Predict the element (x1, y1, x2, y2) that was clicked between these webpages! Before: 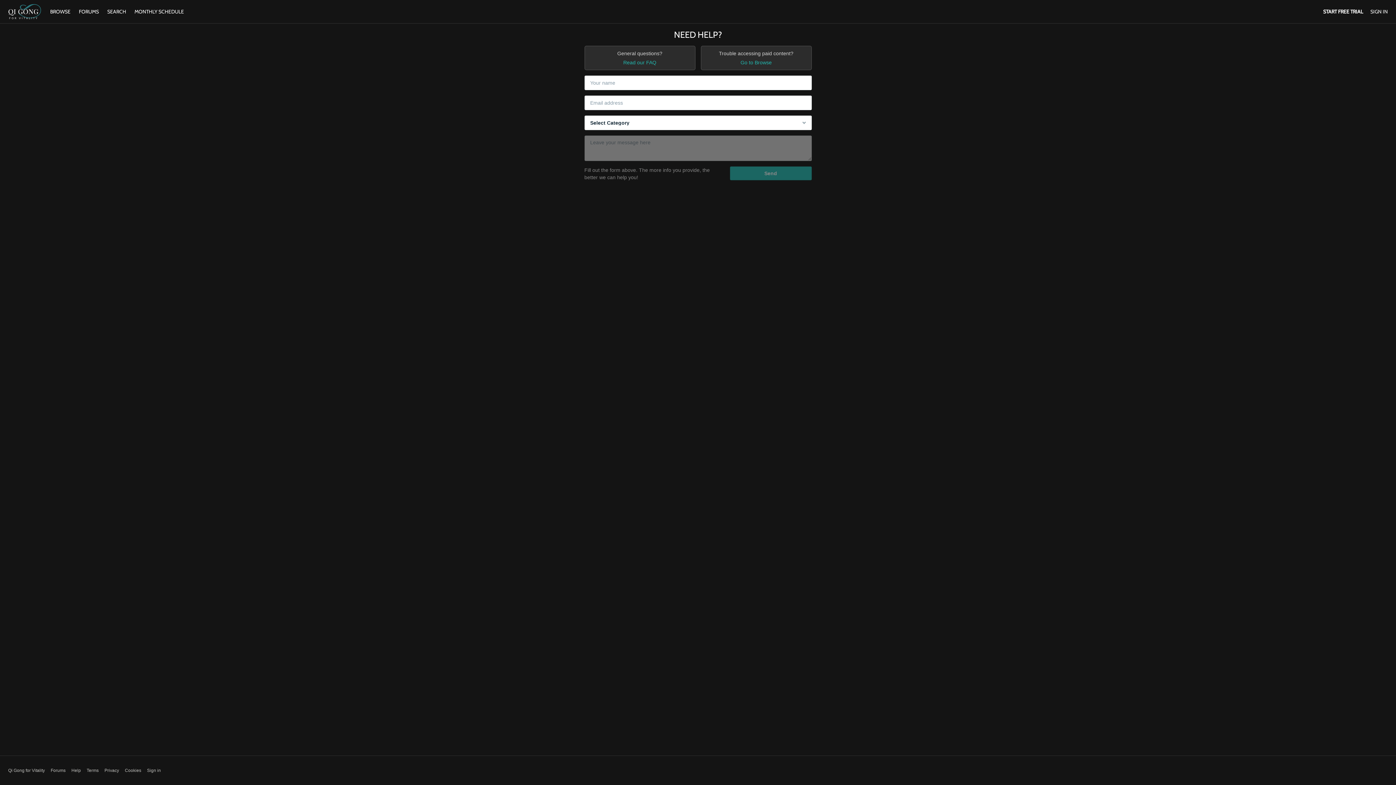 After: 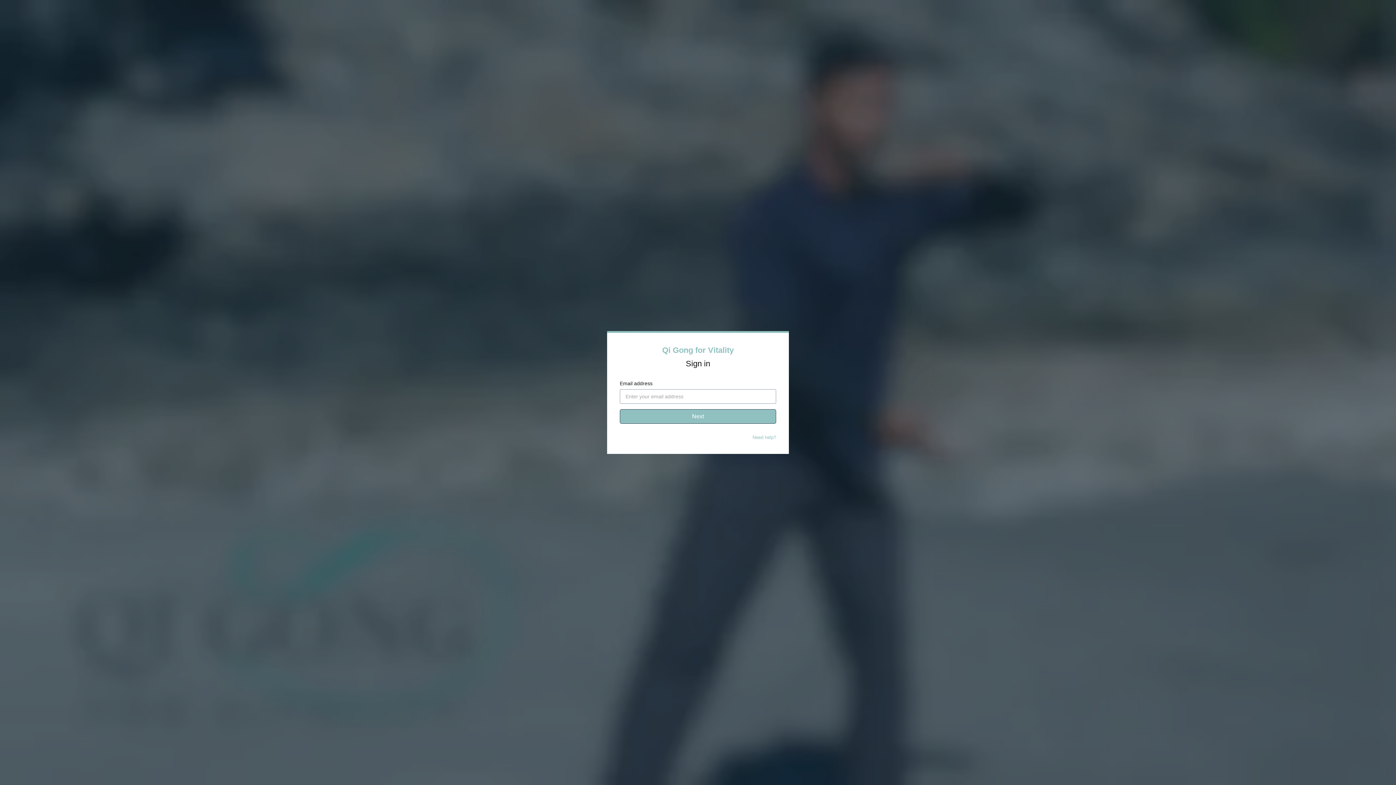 Action: label: Sign in bbox: (147, 767, 160, 774)